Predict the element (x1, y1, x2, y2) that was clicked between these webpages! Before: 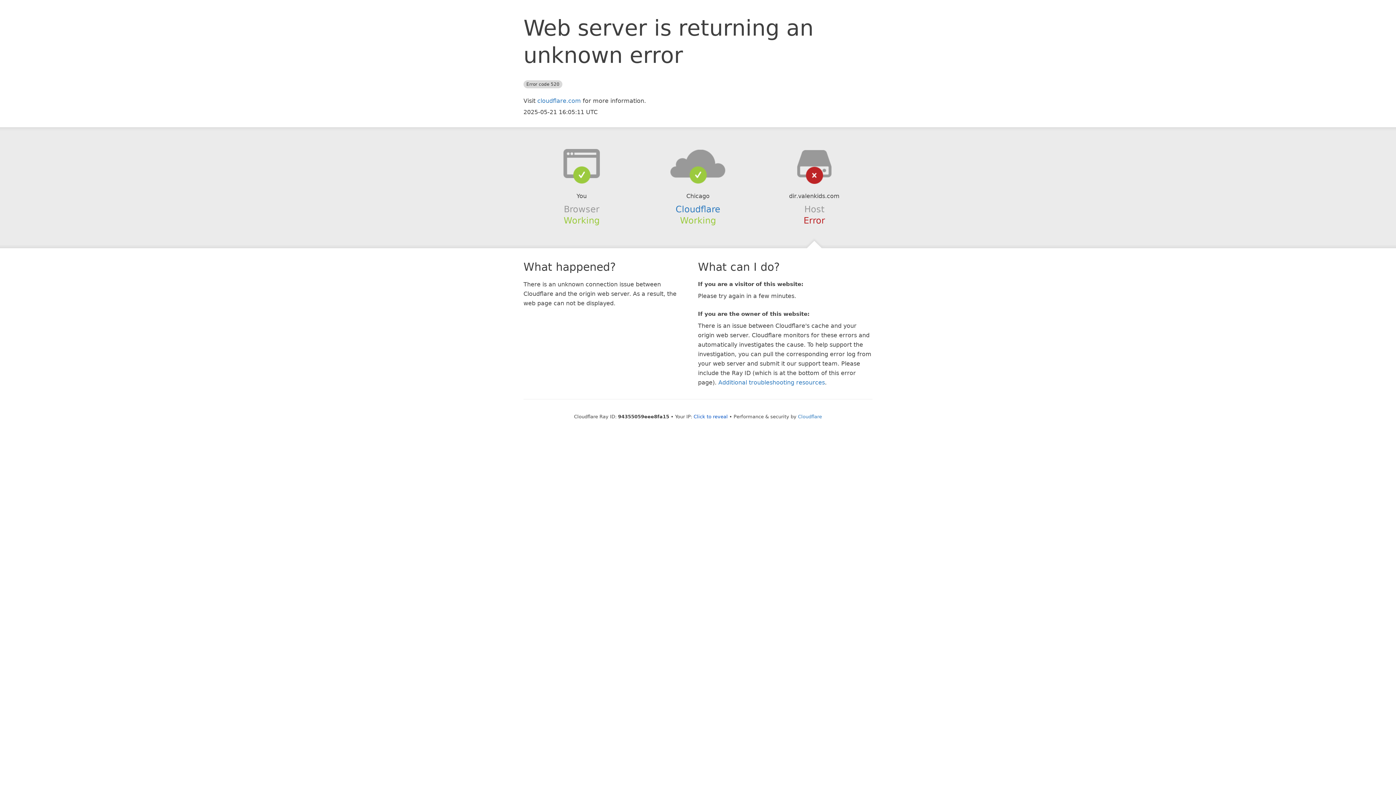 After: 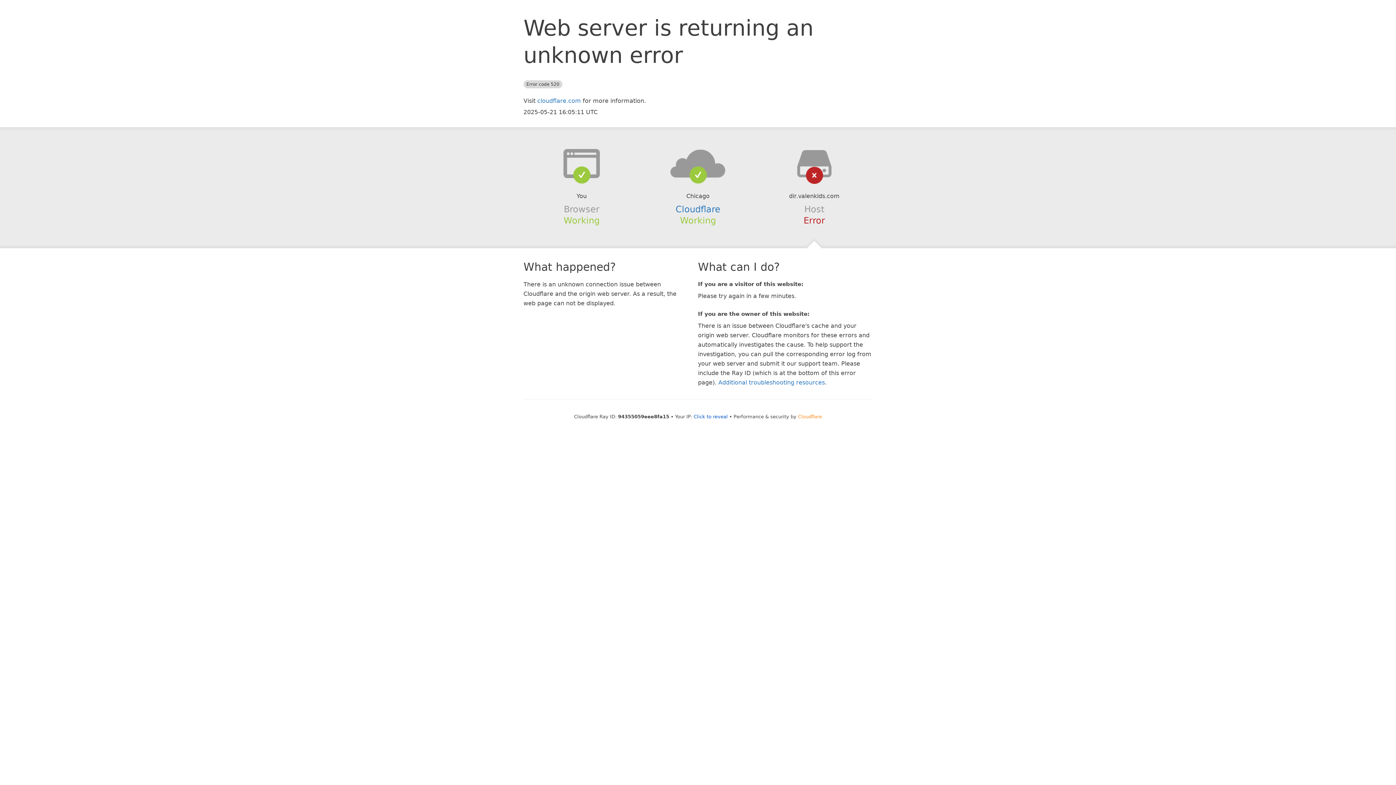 Action: bbox: (798, 414, 822, 419) label: Cloudflare